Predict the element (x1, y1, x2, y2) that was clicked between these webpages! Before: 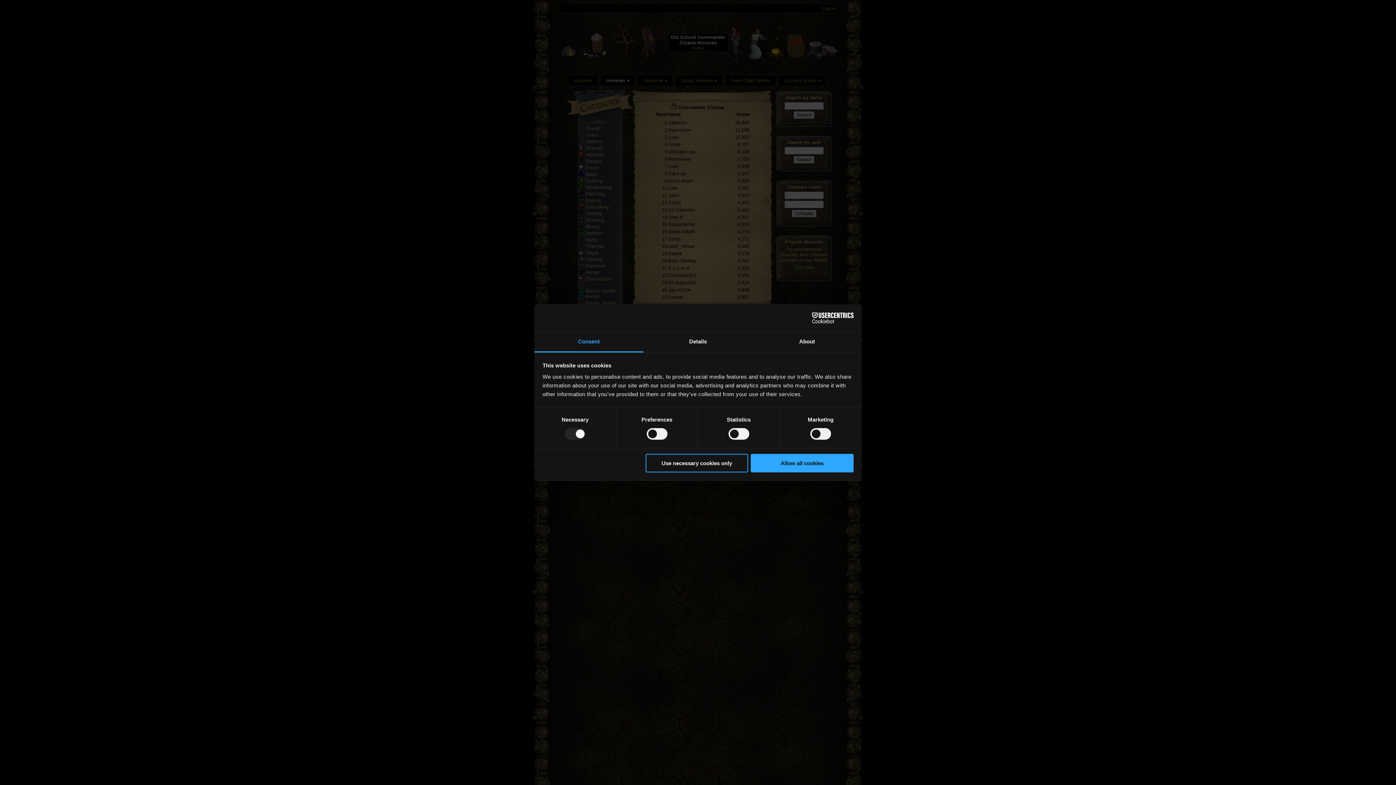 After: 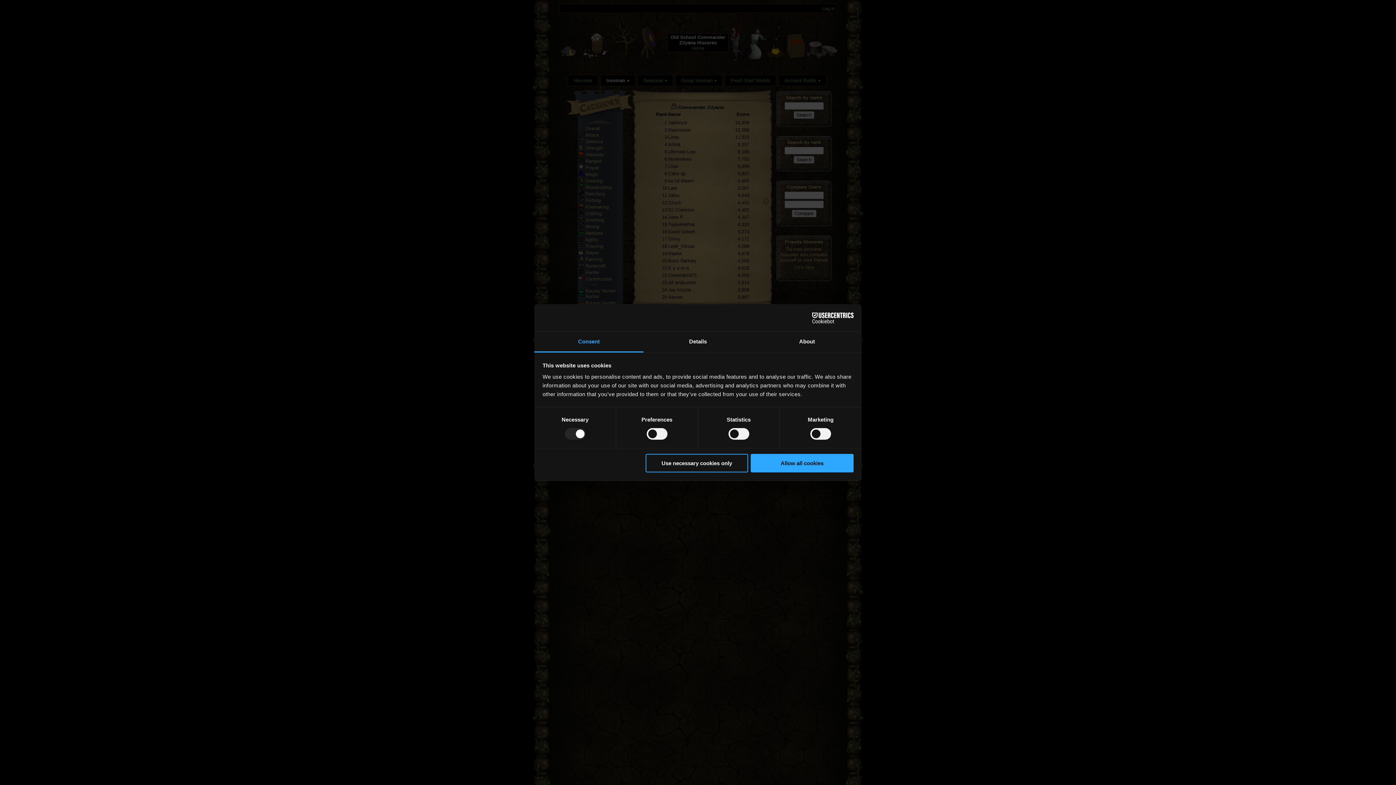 Action: label: Consent bbox: (534, 331, 643, 352)